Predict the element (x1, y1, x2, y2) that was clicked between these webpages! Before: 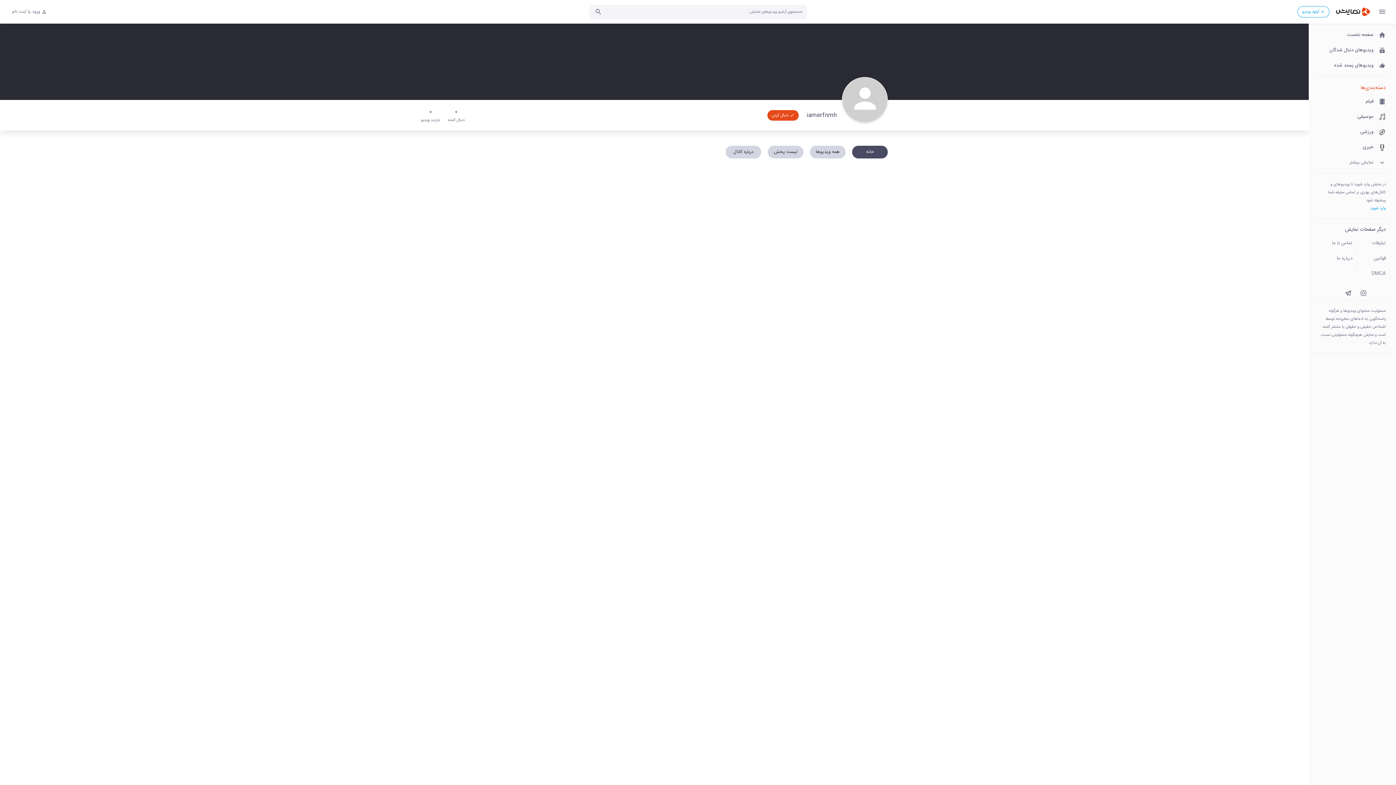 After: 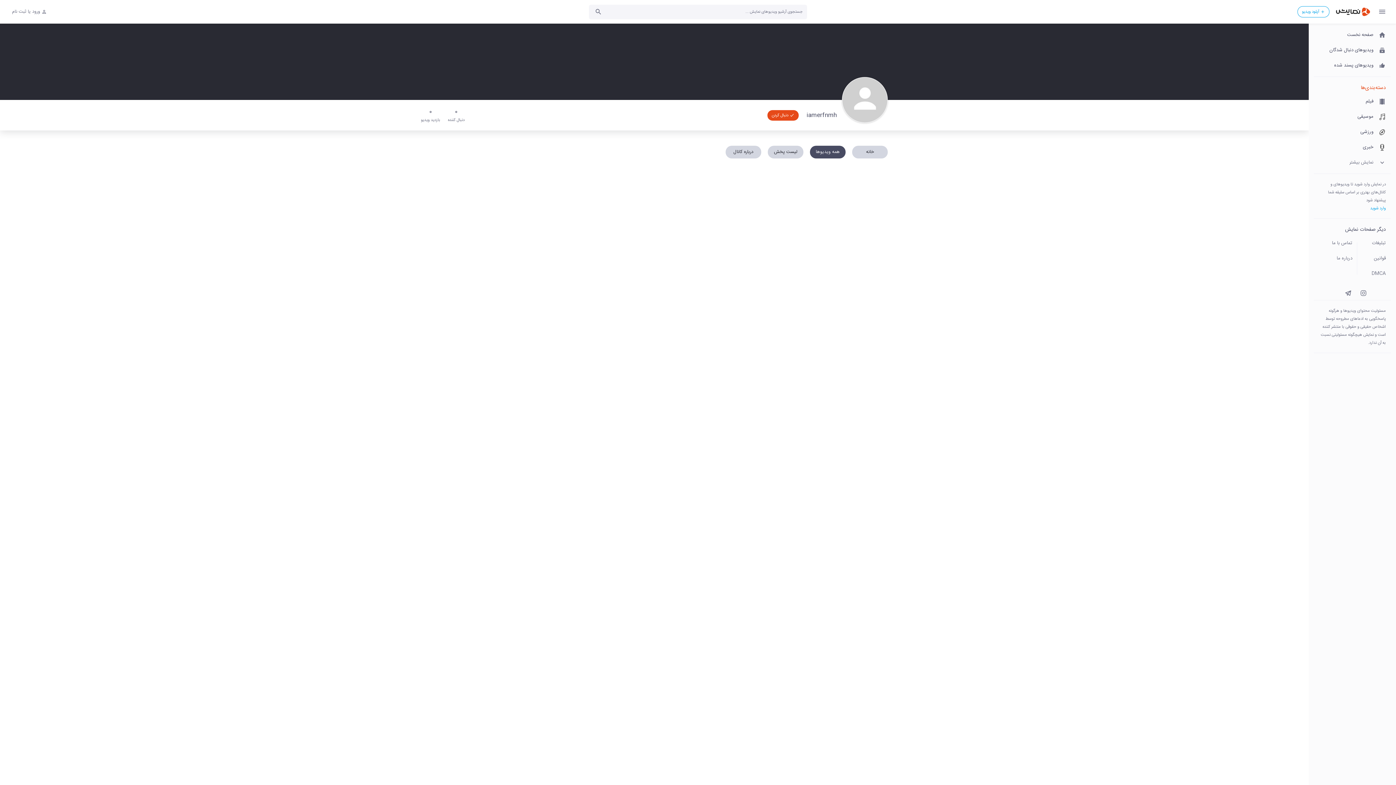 Action: bbox: (810, 145, 845, 158) label: همه ویدیوها